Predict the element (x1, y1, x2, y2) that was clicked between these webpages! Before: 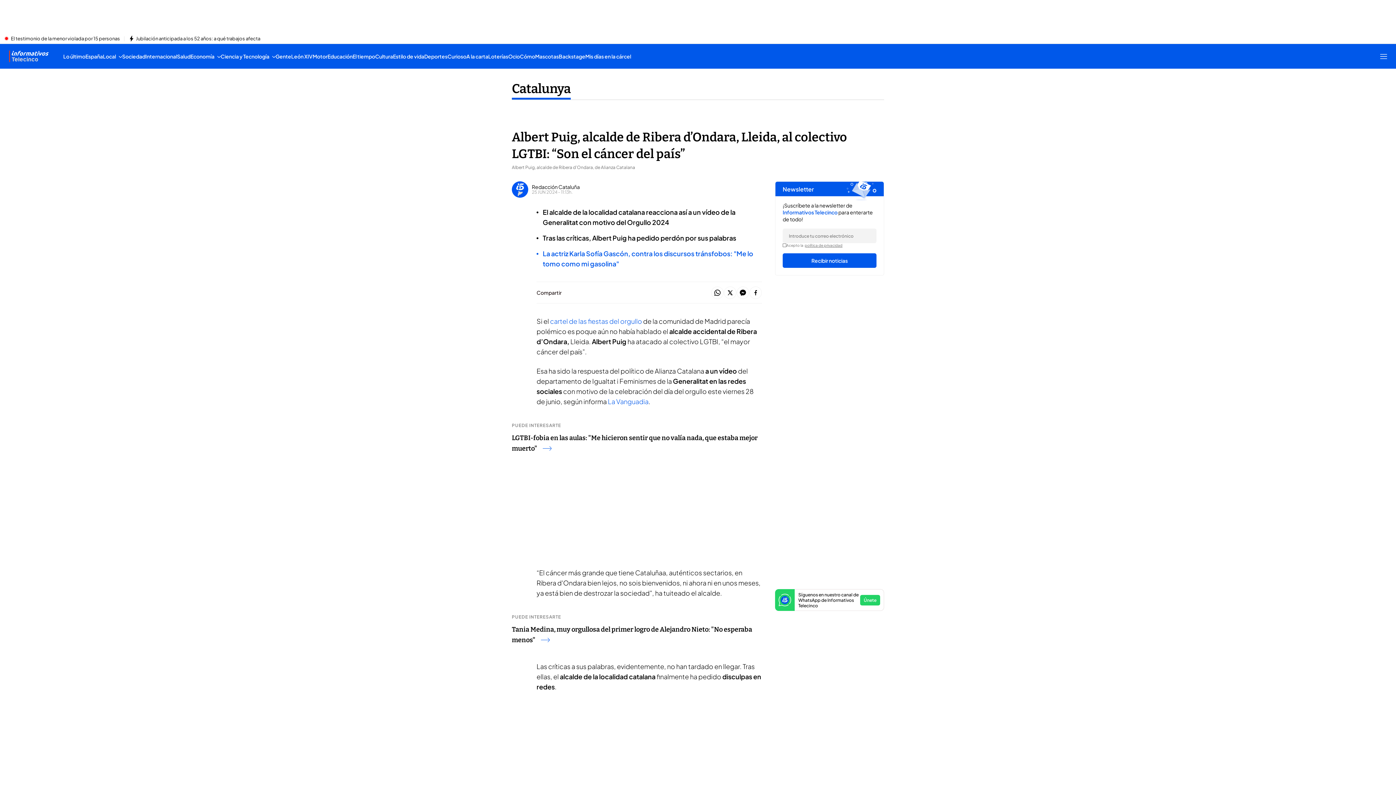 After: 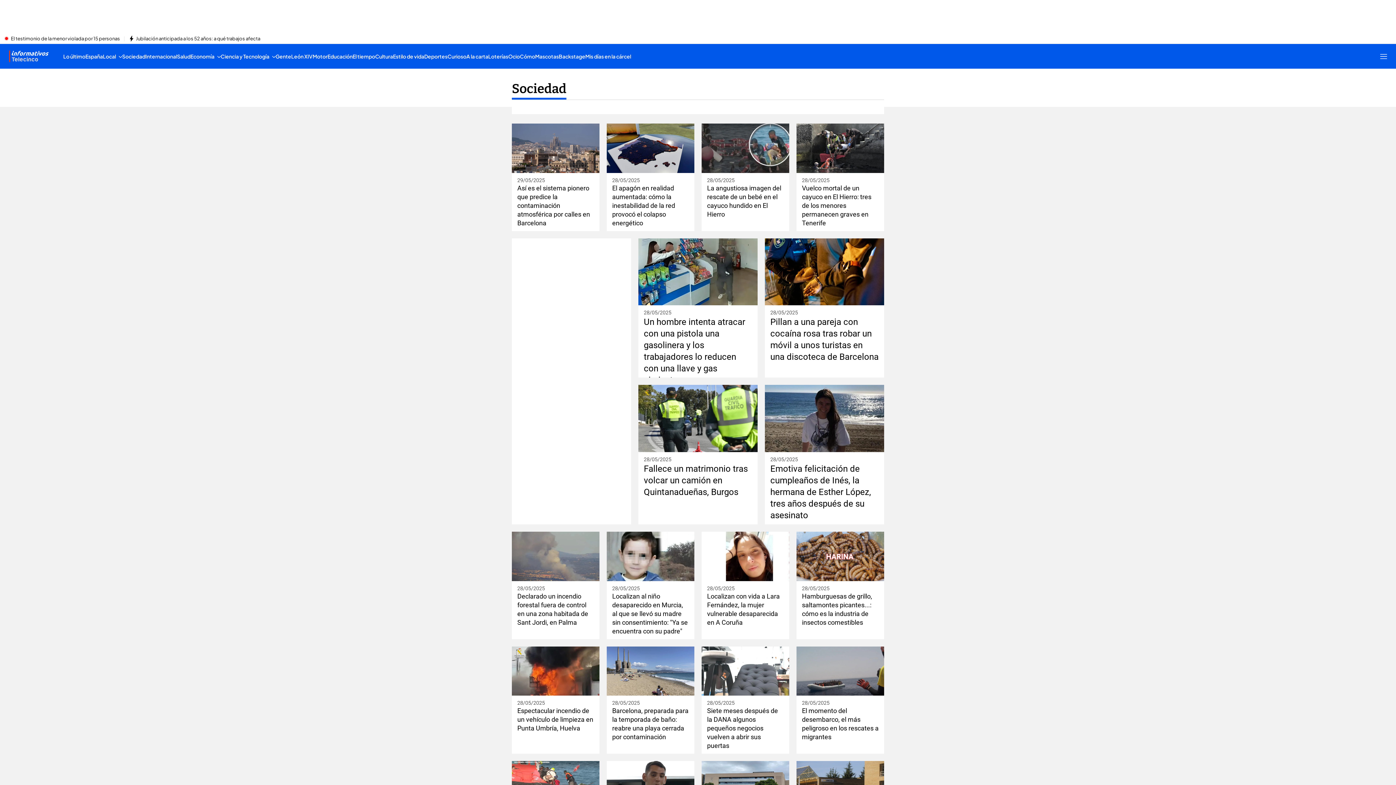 Action: label: Sociedad bbox: (122, 44, 145, 68)